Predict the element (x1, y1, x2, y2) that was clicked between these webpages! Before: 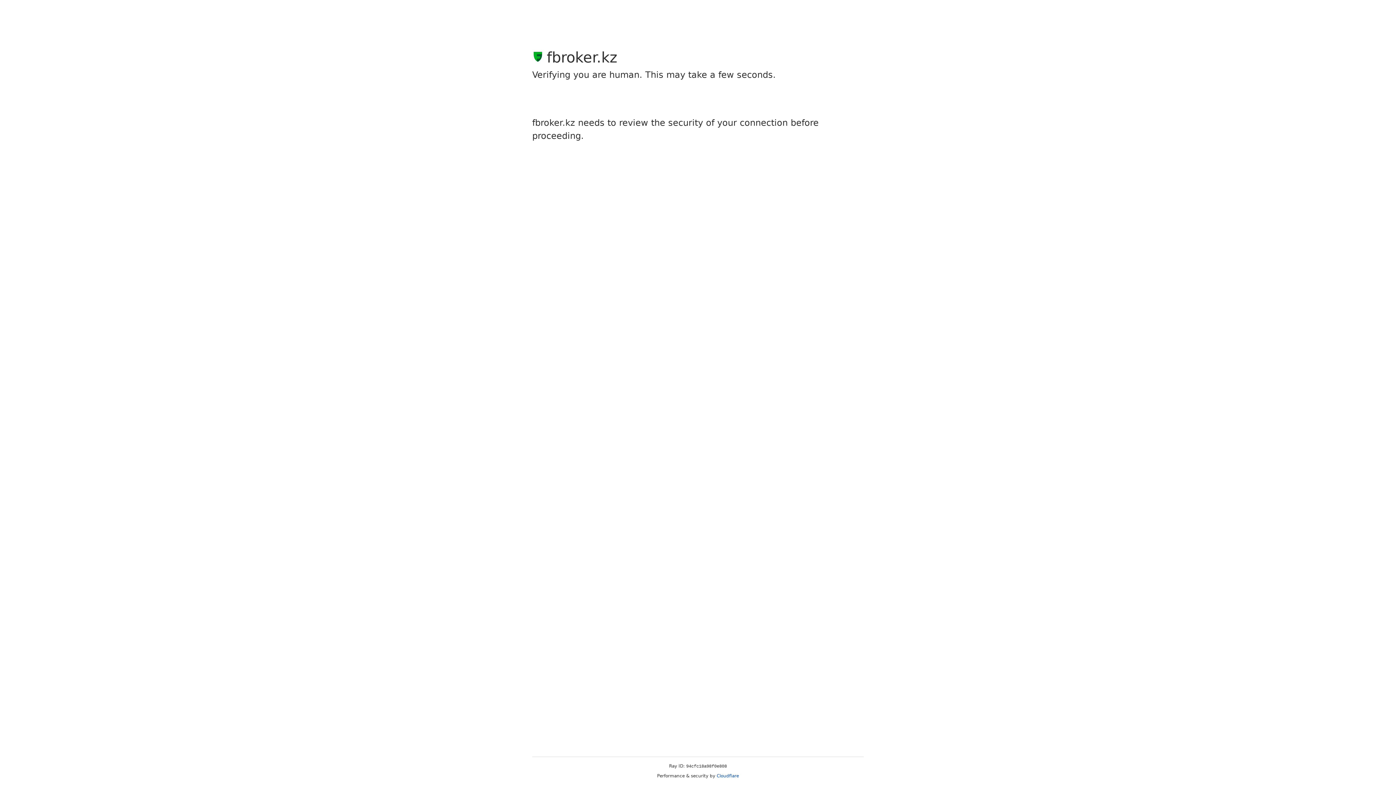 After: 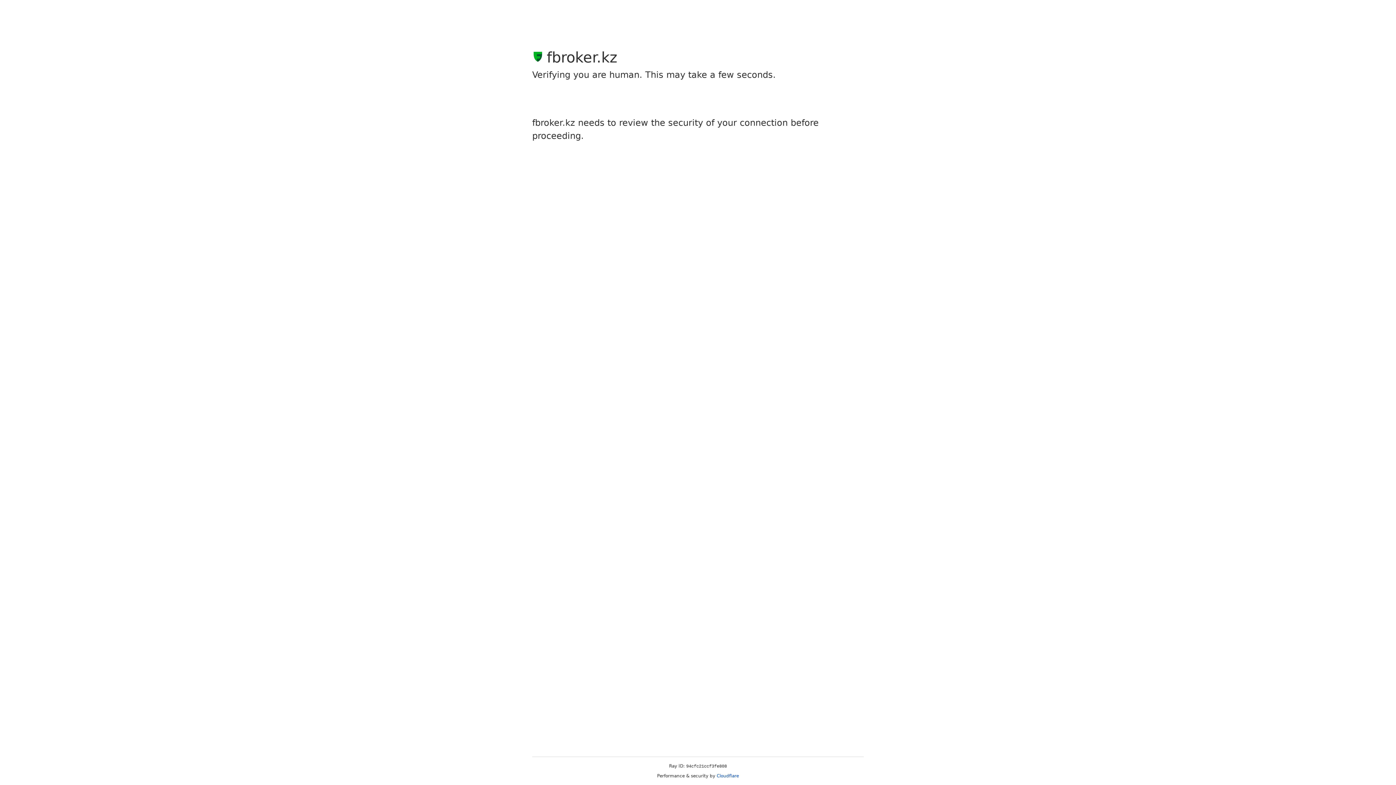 Action: bbox: (716, 773, 739, 778) label: Cloudflare